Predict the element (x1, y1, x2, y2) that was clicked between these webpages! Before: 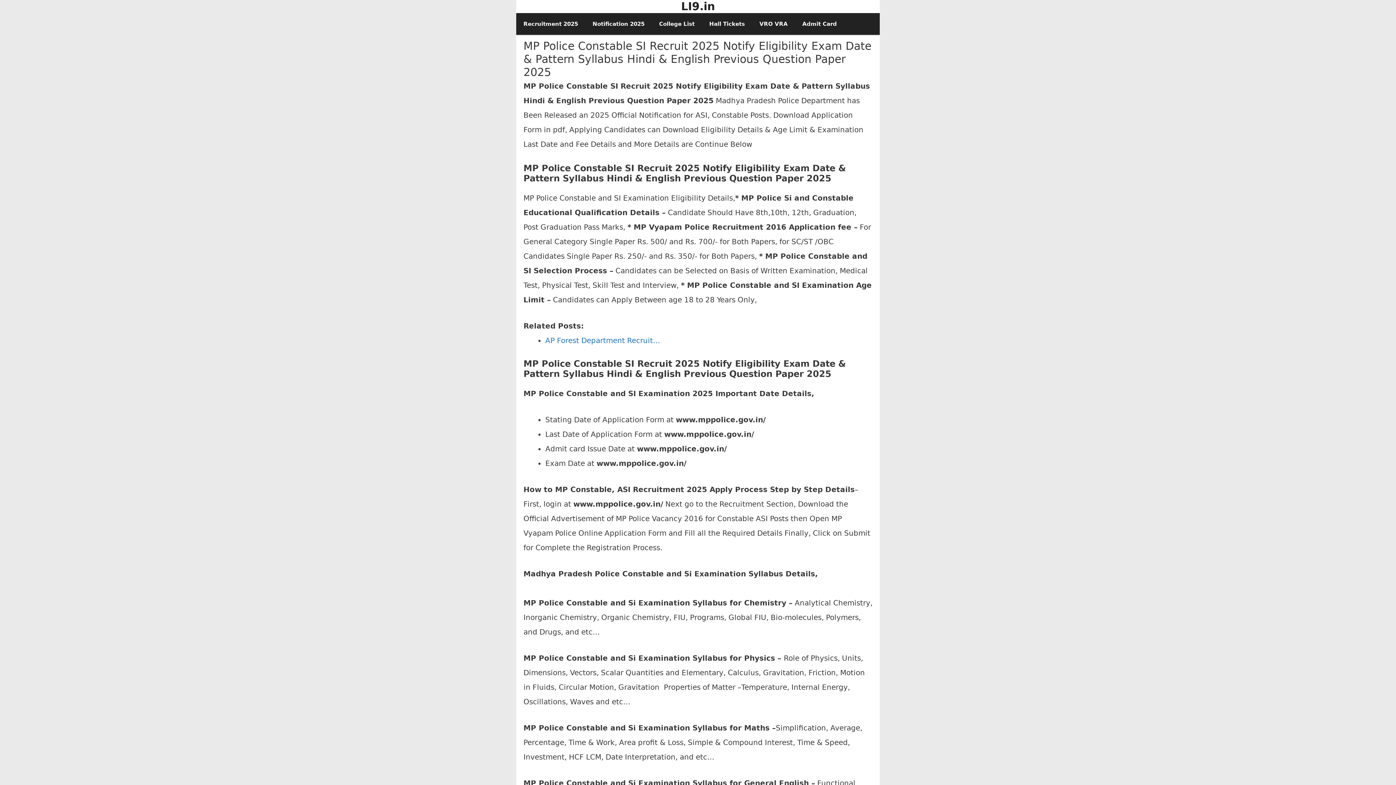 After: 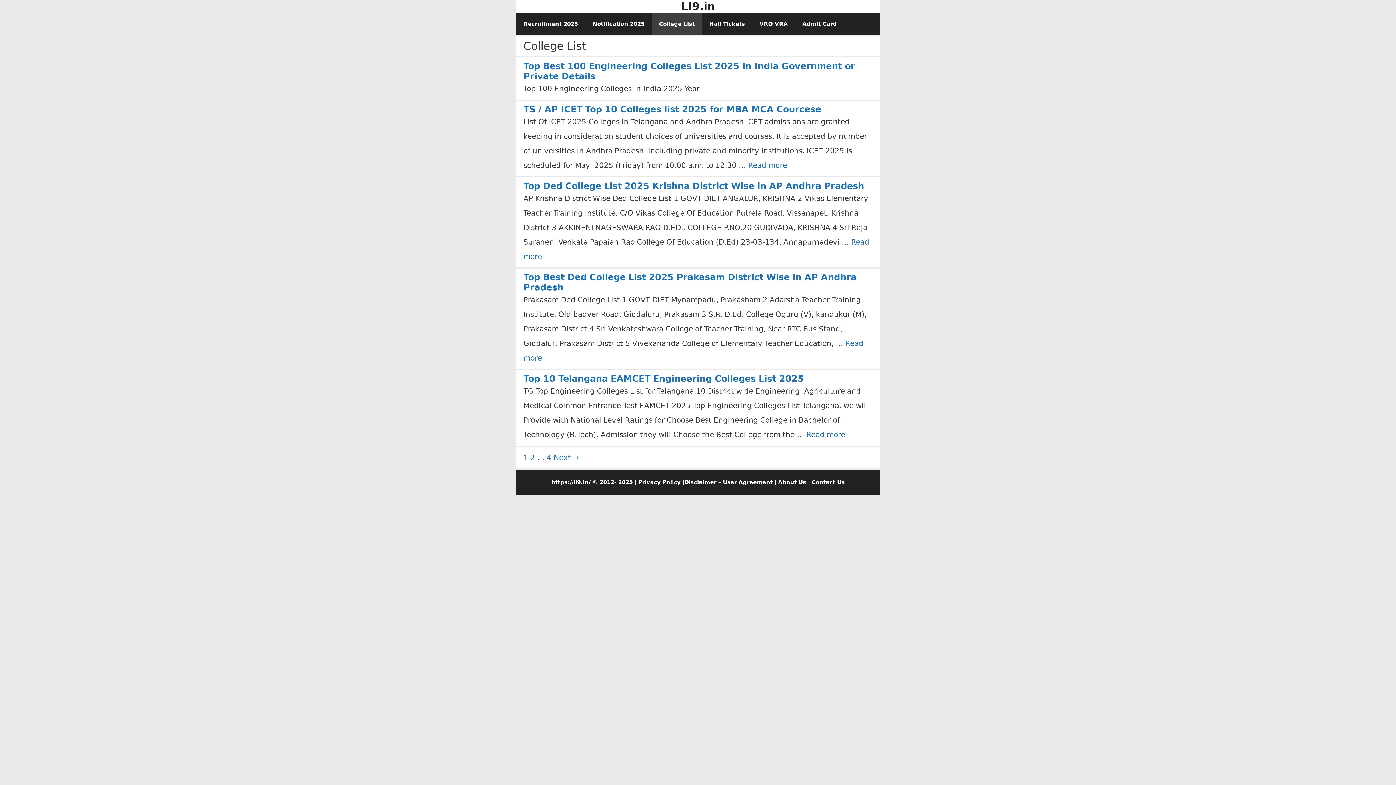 Action: bbox: (652, 13, 702, 34) label: College List